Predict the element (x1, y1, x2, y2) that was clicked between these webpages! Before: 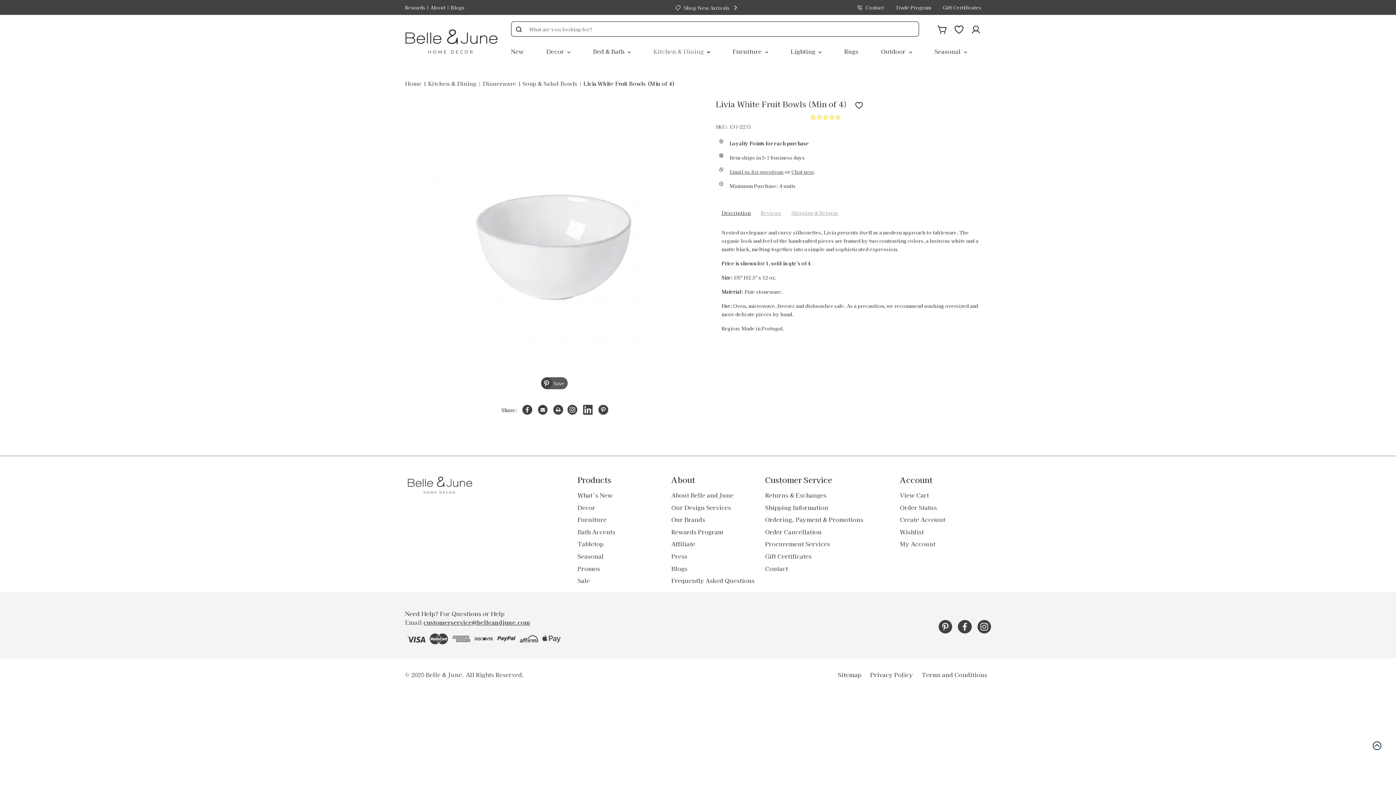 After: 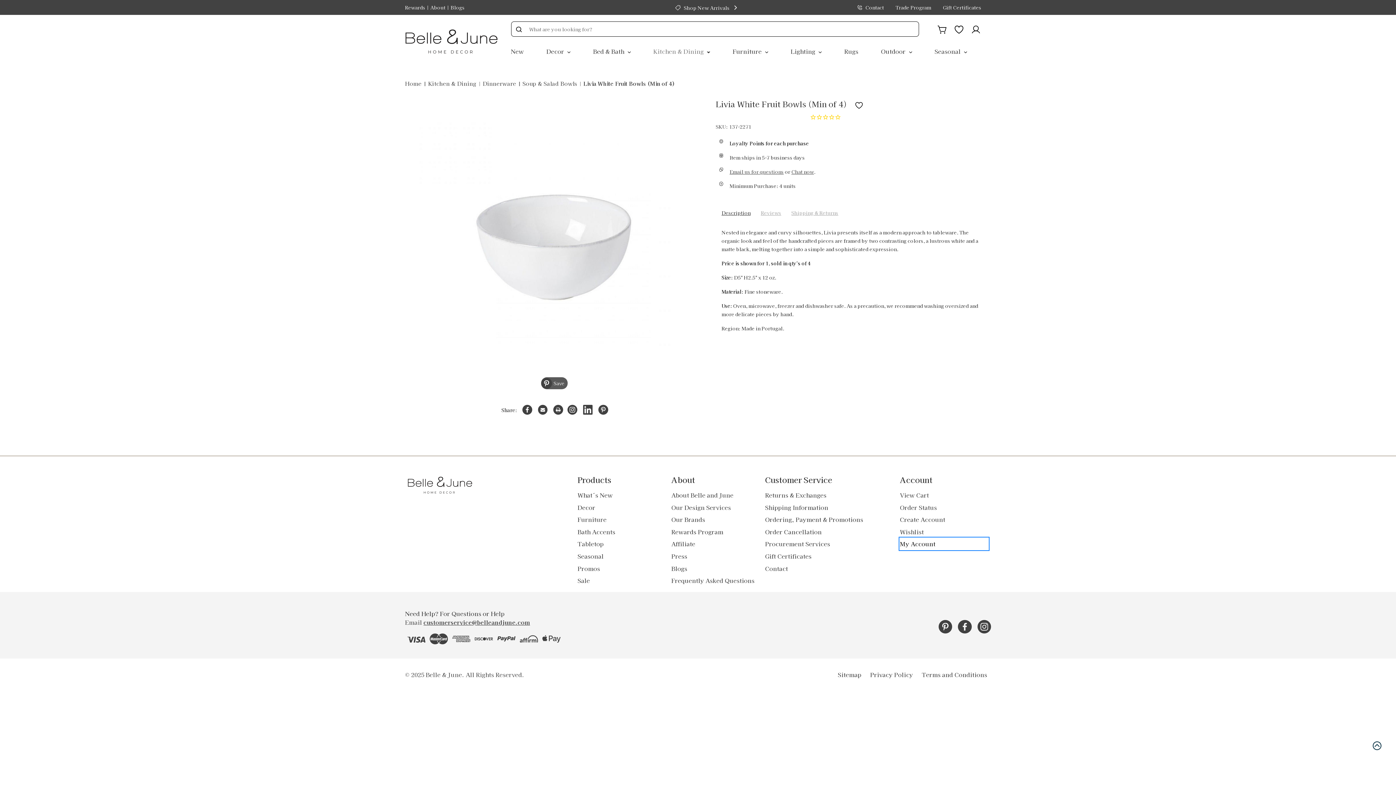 Action: bbox: (900, 538, 988, 550) label: My Account